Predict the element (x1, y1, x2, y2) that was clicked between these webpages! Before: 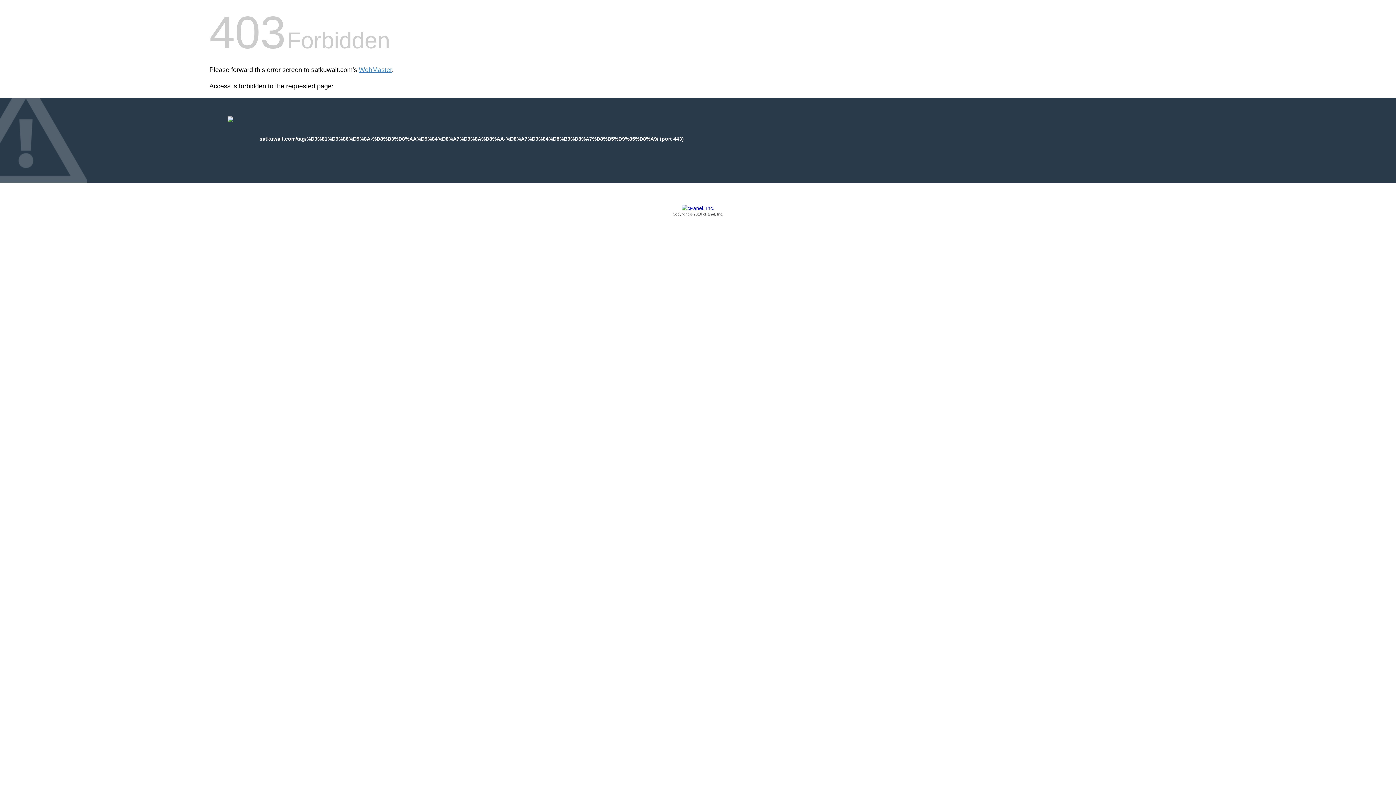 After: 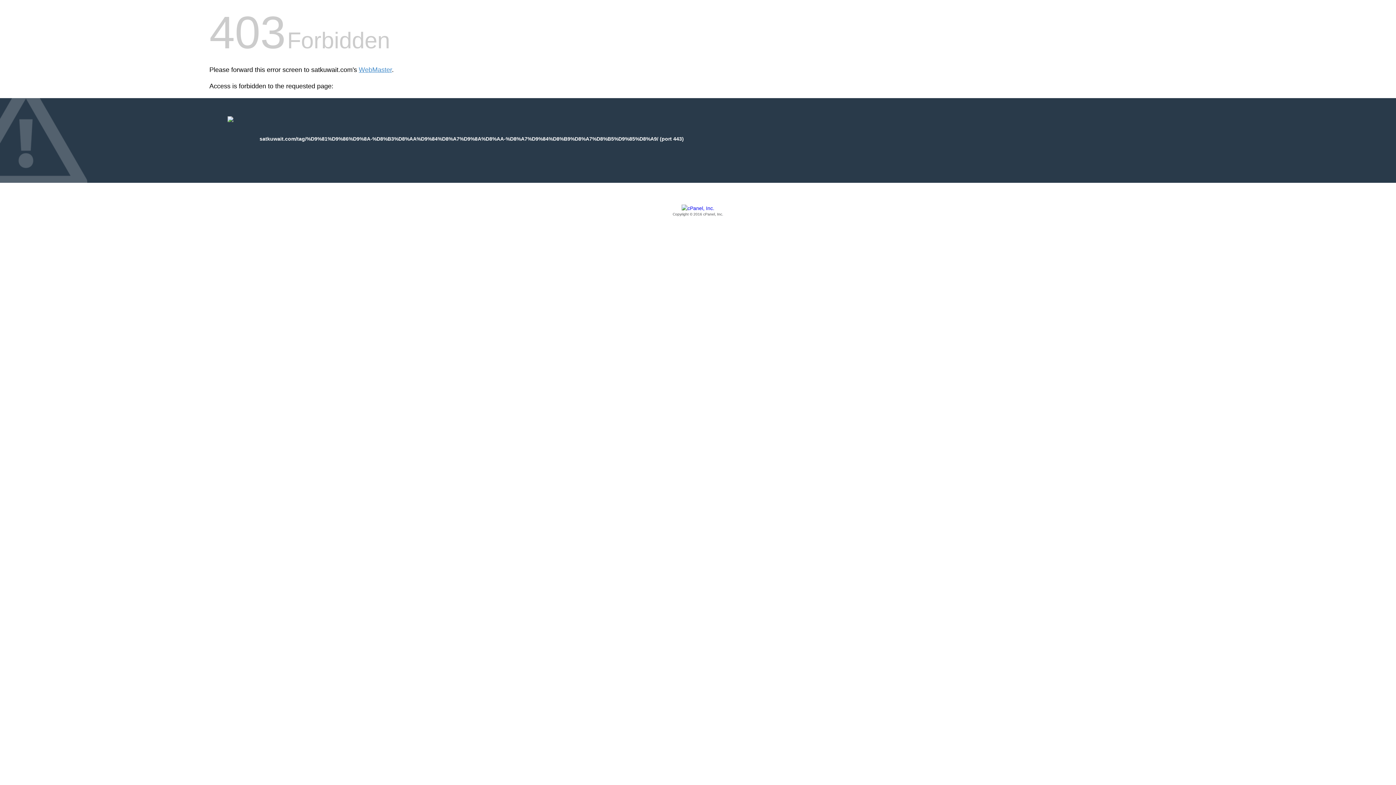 Action: bbox: (209, 205, 1186, 217) label: Copyright © 2016 cPanel, Inc.